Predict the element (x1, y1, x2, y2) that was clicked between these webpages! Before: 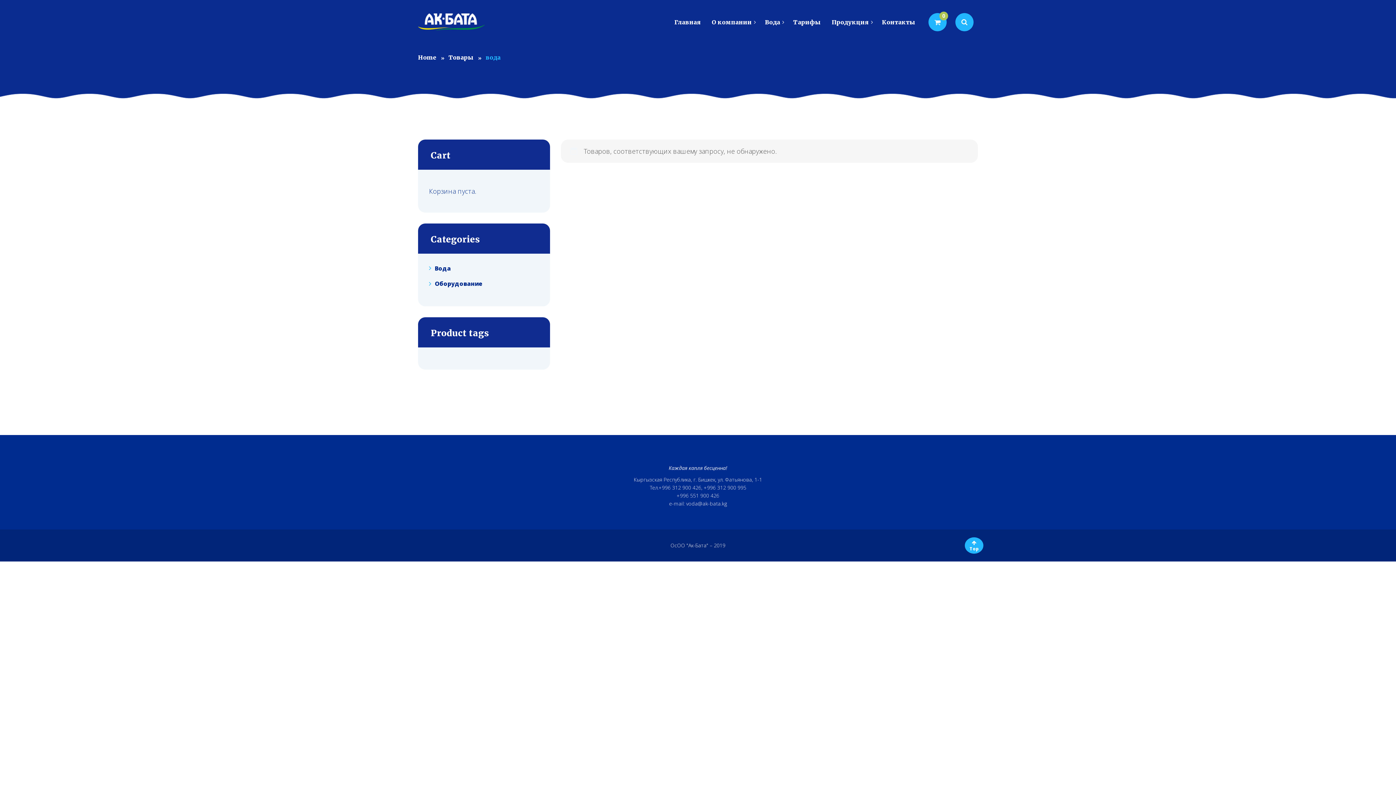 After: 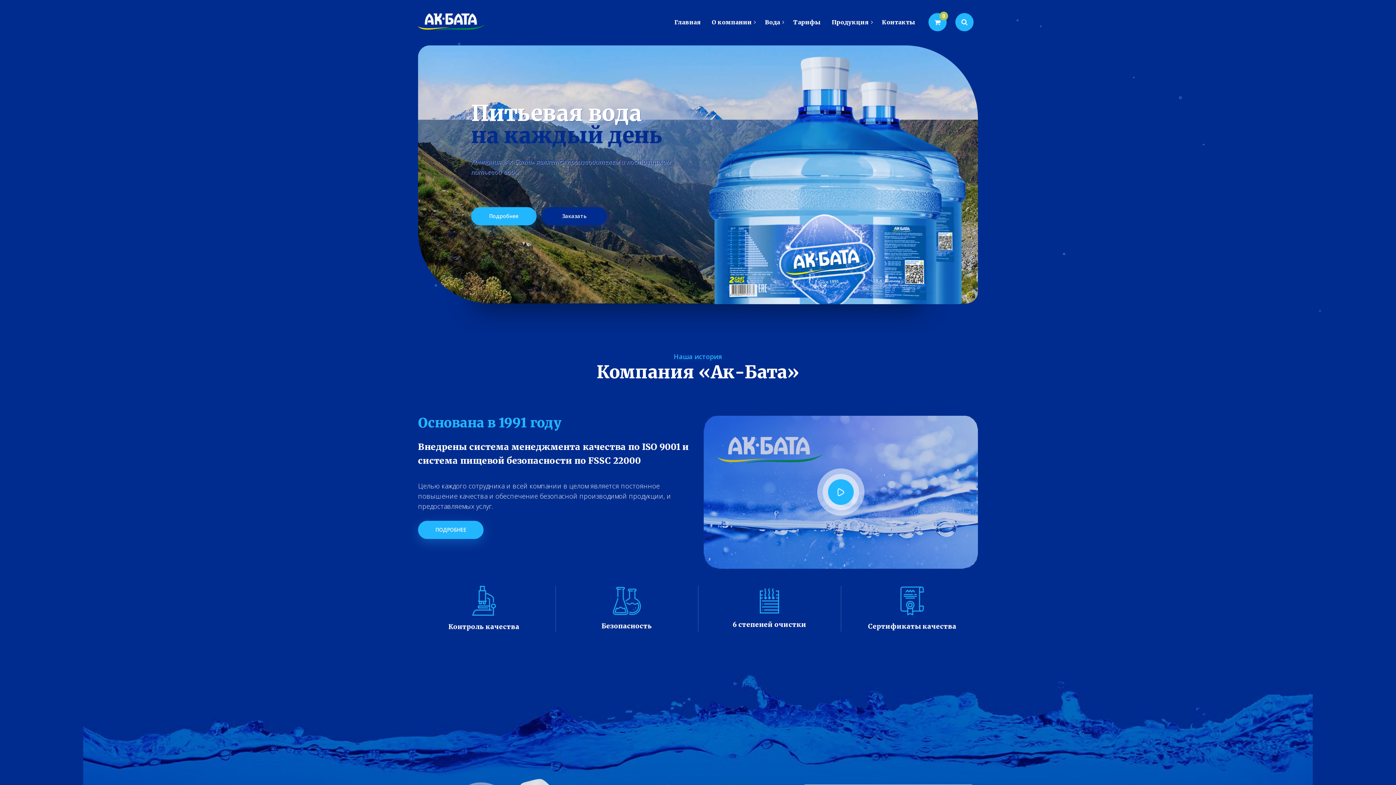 Action: label: Главная bbox: (669, 9, 706, 27)